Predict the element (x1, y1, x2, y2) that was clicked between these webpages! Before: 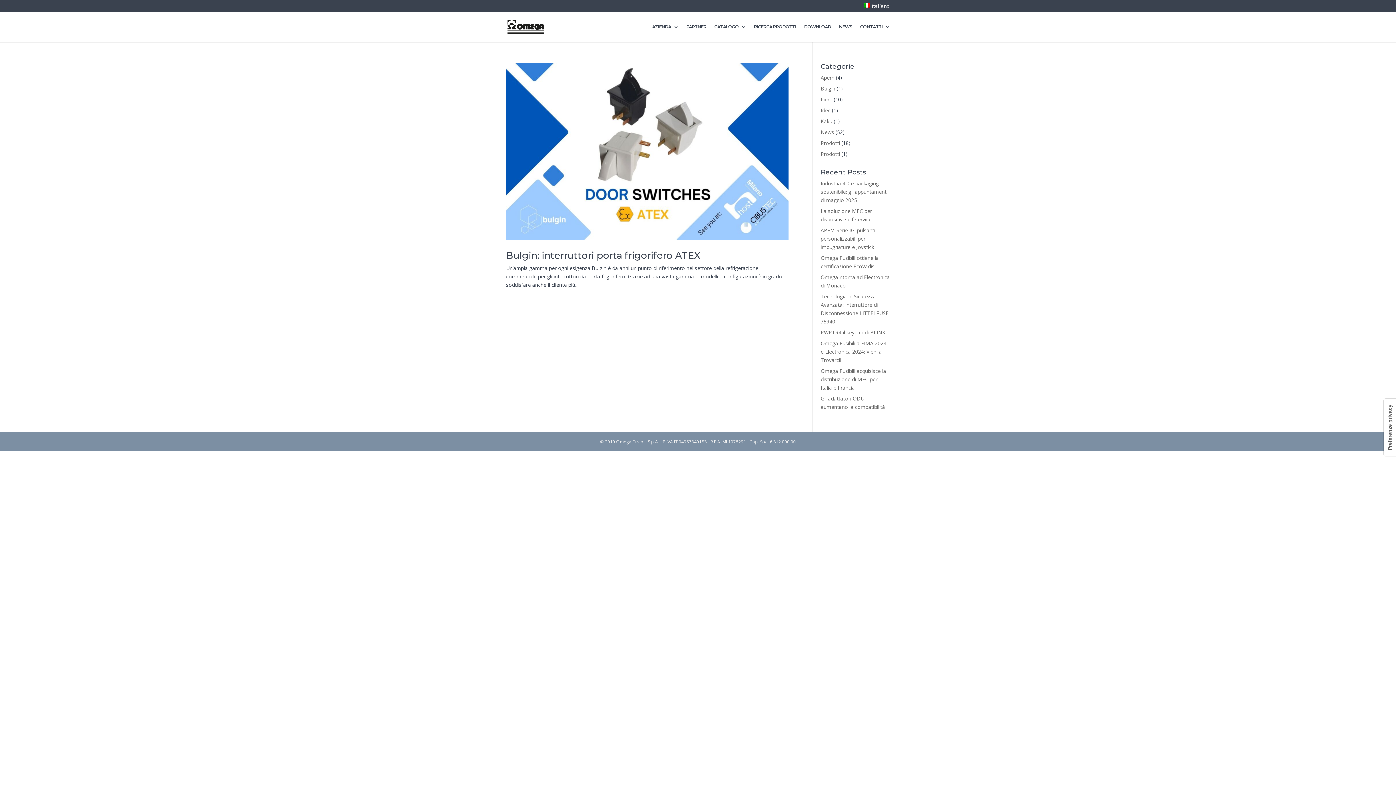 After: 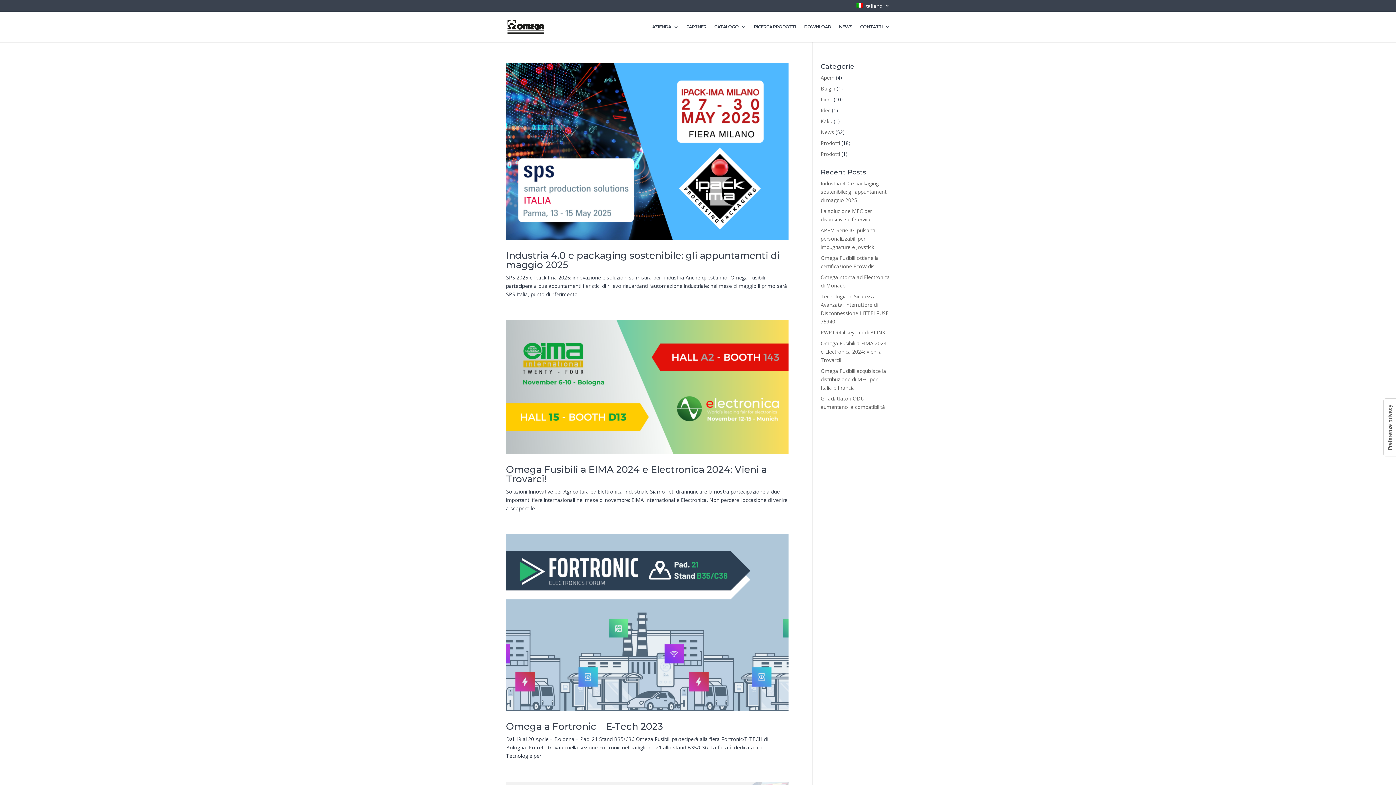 Action: bbox: (820, 96, 832, 102) label: Fiere